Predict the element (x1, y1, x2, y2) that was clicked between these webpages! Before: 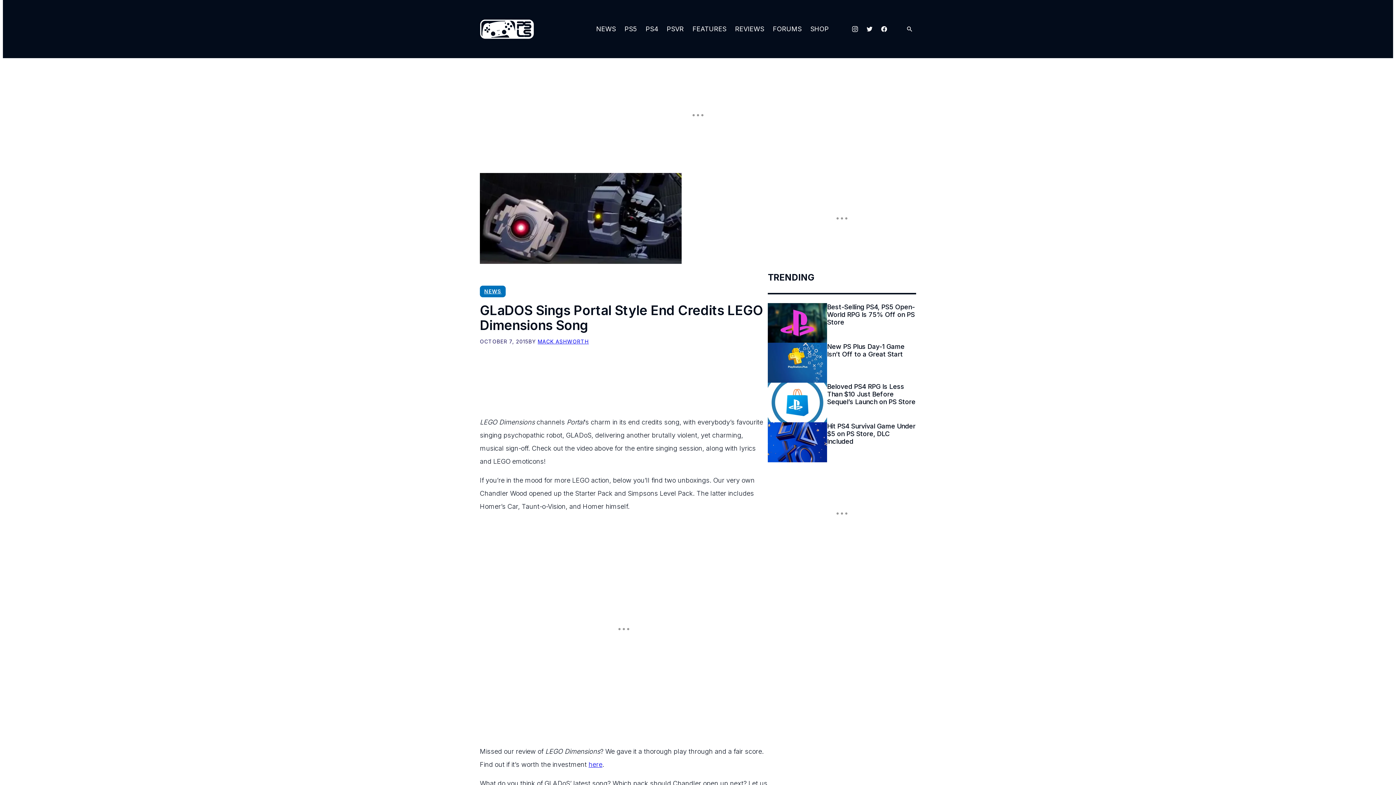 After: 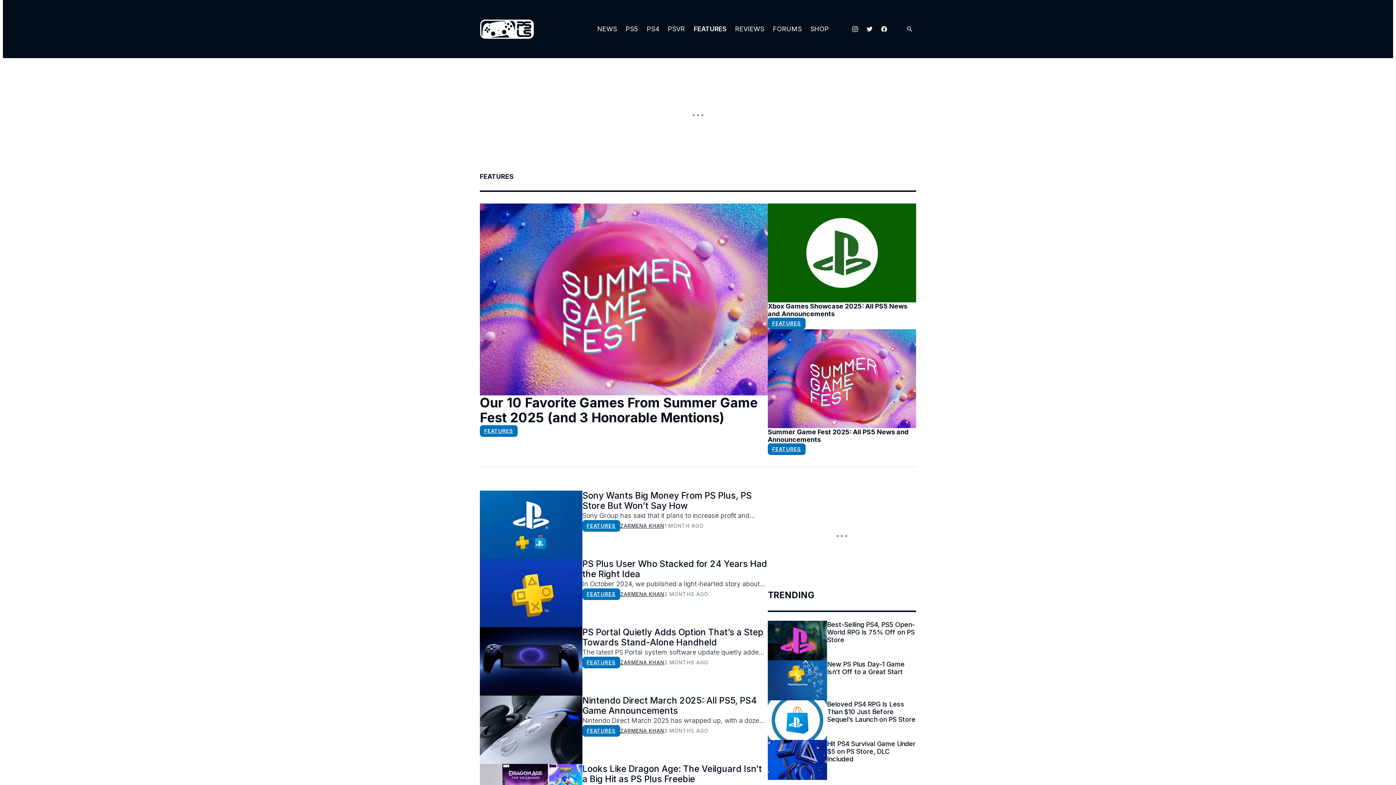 Action: label: FEATURES bbox: (688, 16, 730, 42)